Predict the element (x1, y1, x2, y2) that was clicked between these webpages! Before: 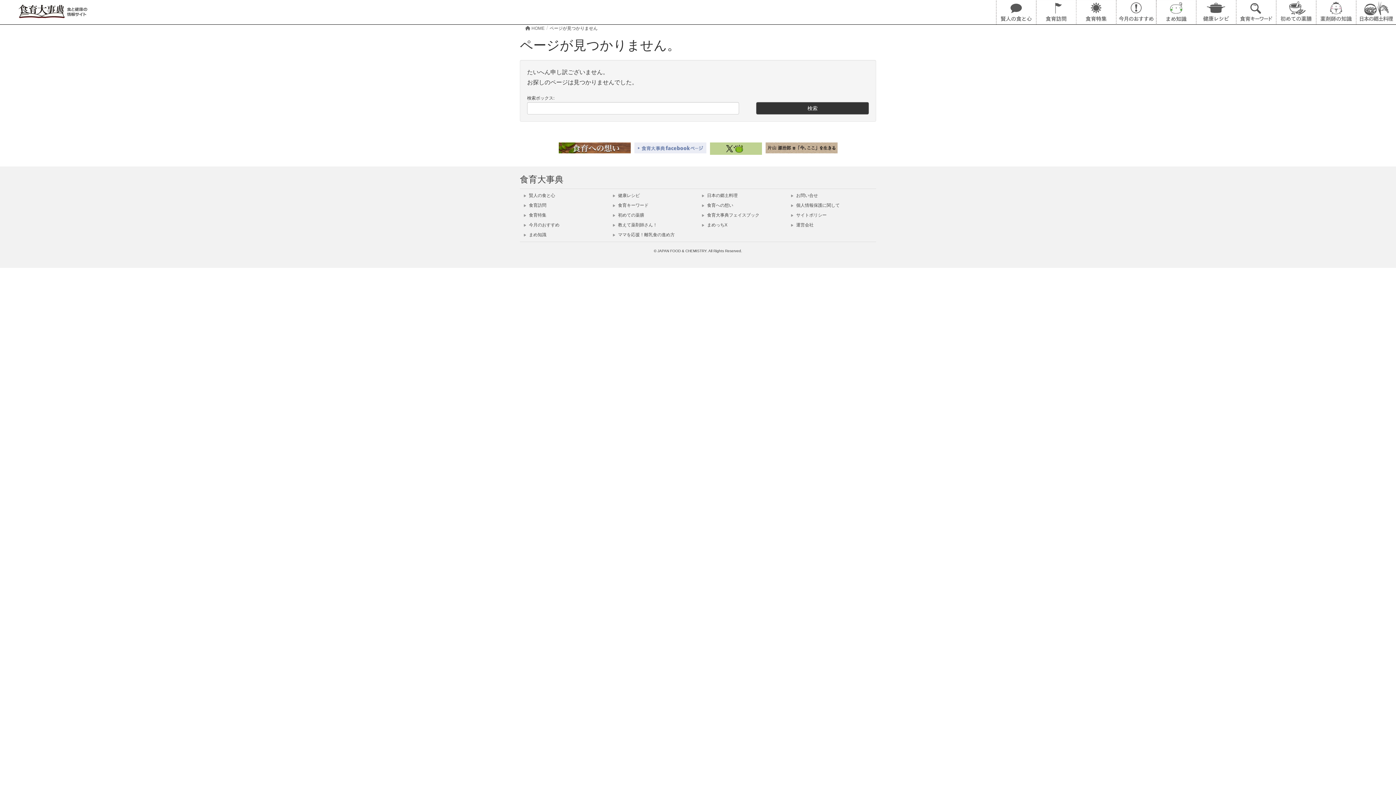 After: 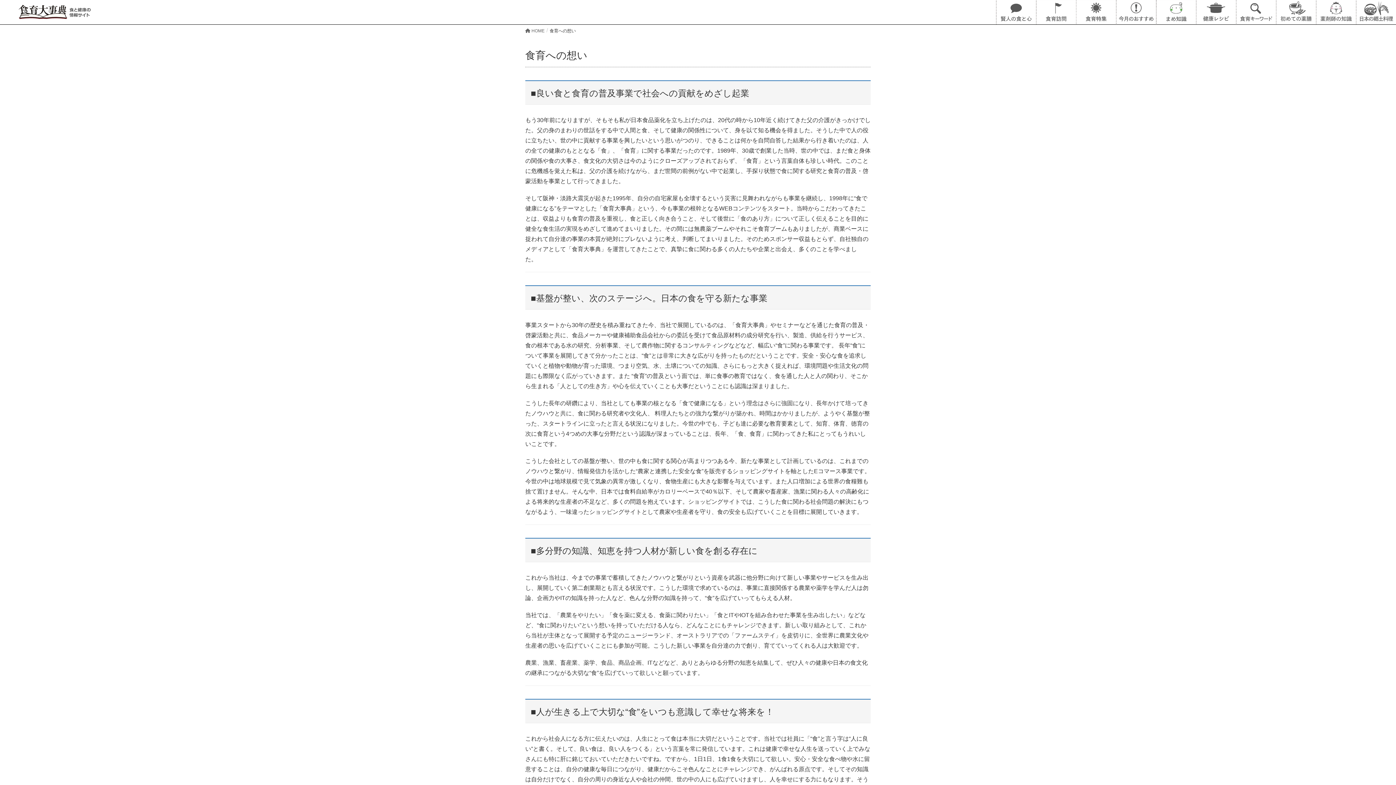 Action: bbox: (700, 200, 785, 210) label:  食育への想い